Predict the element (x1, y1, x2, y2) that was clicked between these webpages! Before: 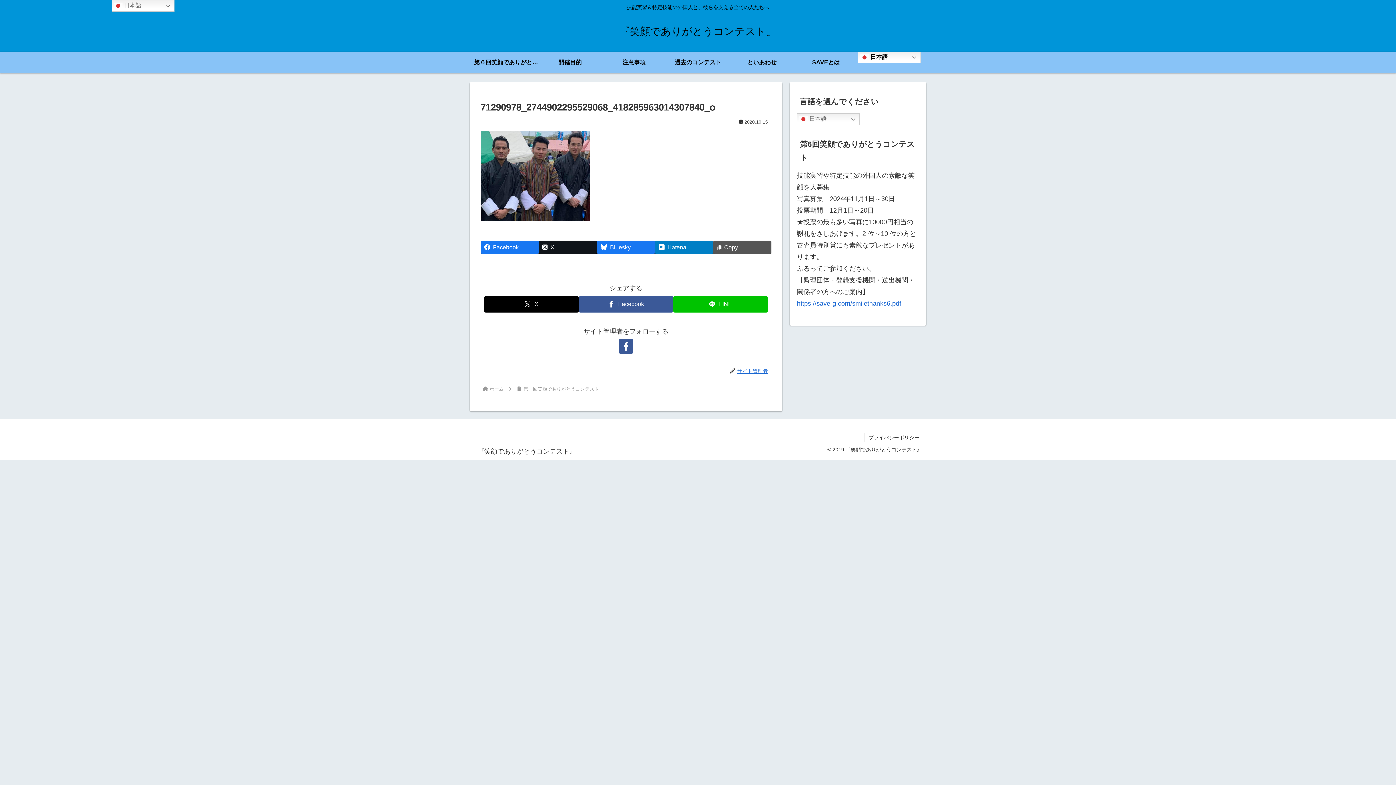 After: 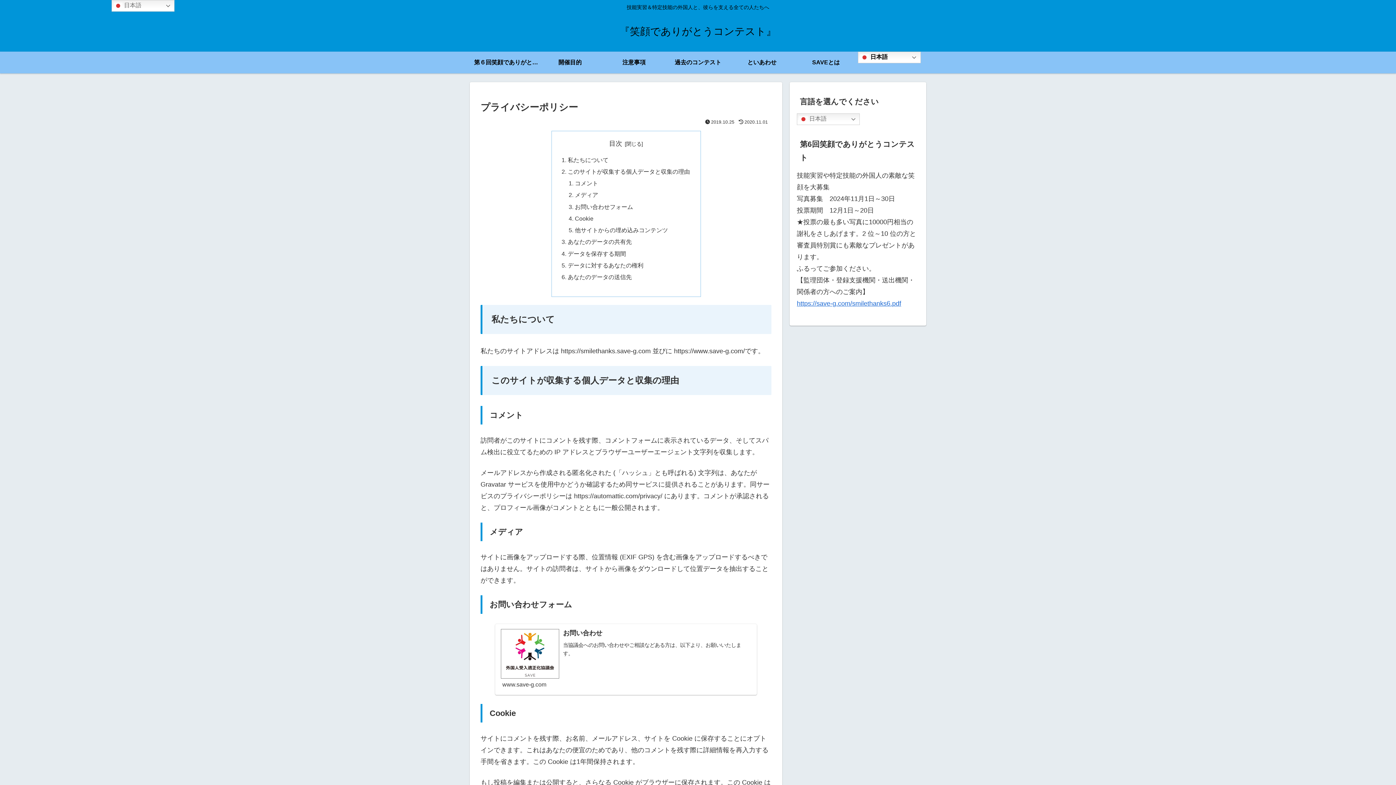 Action: label: プライバシーポリシー bbox: (865, 433, 923, 442)